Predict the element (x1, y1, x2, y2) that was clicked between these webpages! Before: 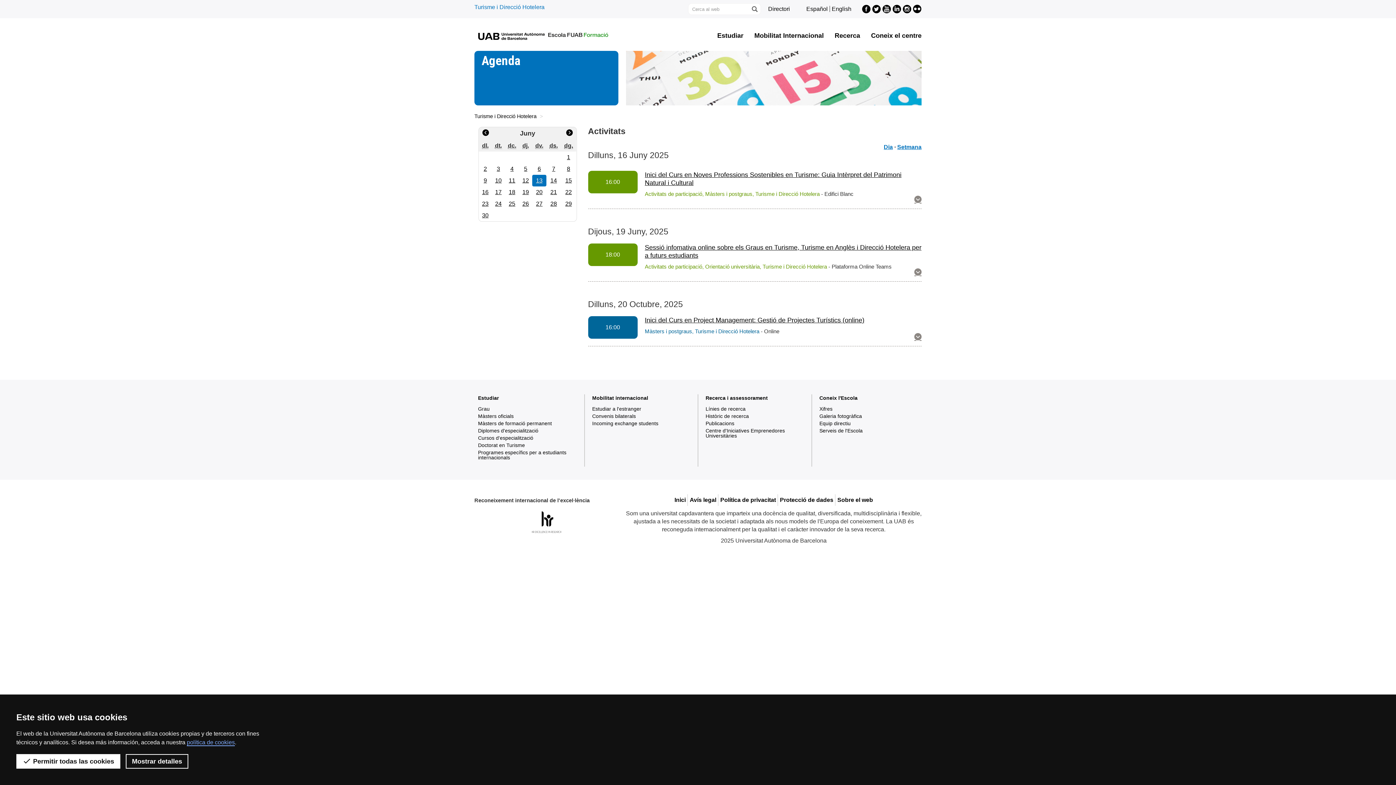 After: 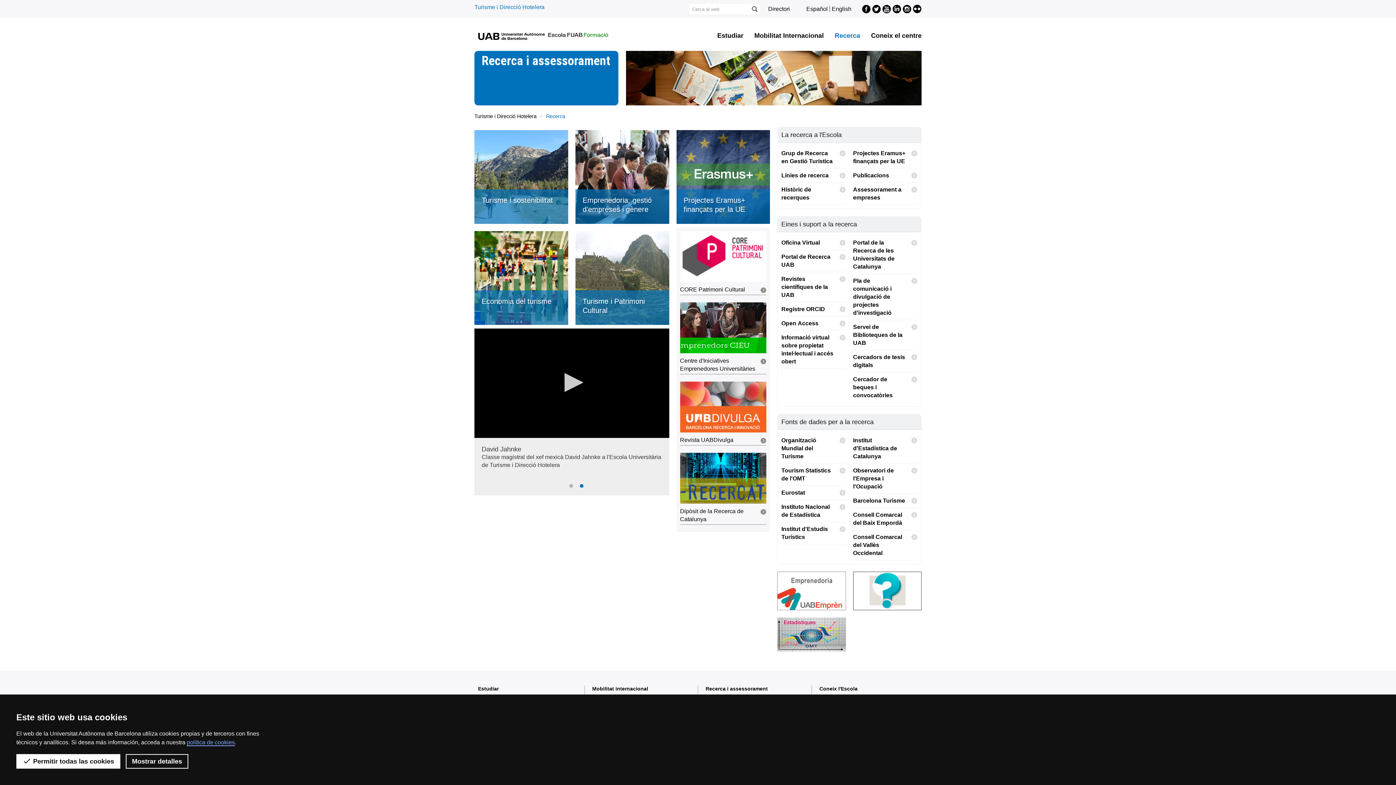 Action: bbox: (829, 32, 865, 38) label: Recerca